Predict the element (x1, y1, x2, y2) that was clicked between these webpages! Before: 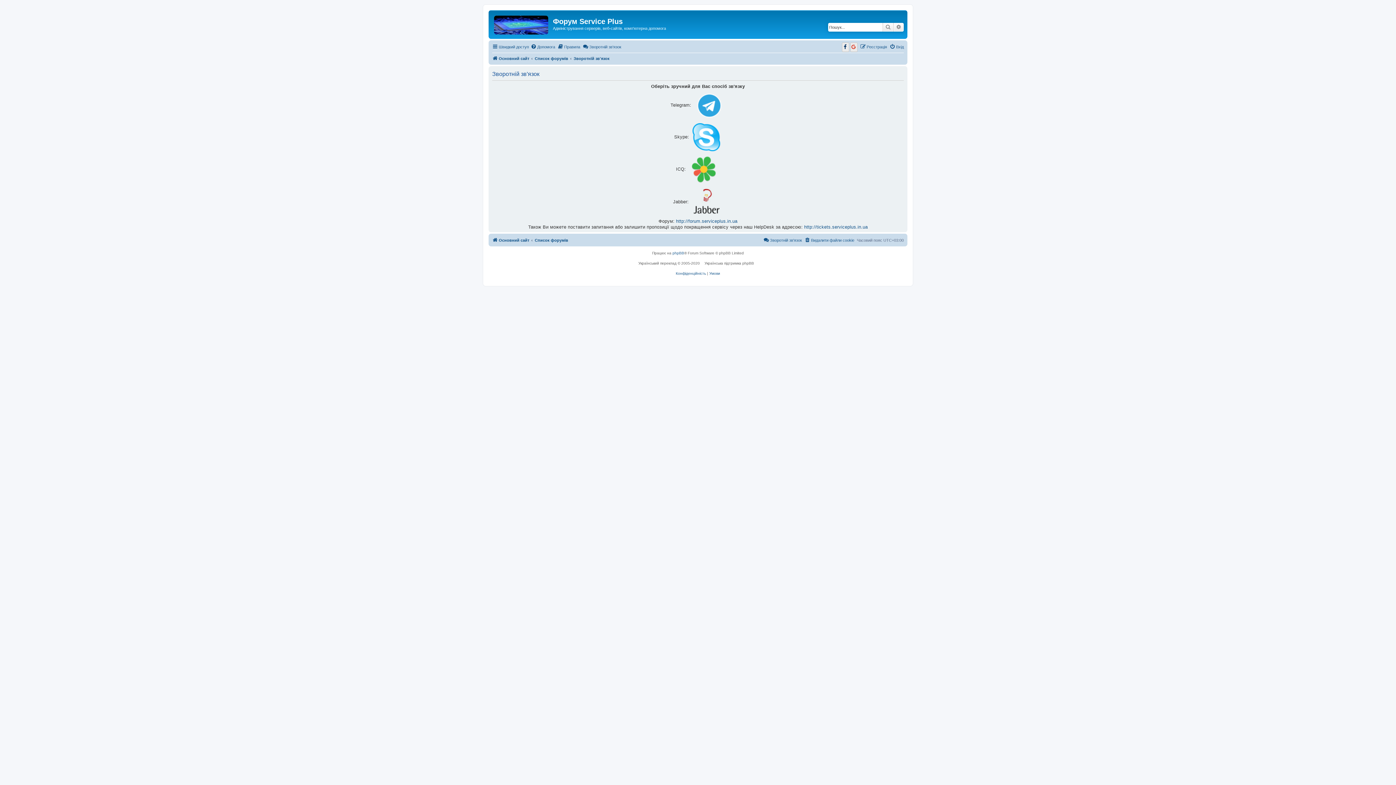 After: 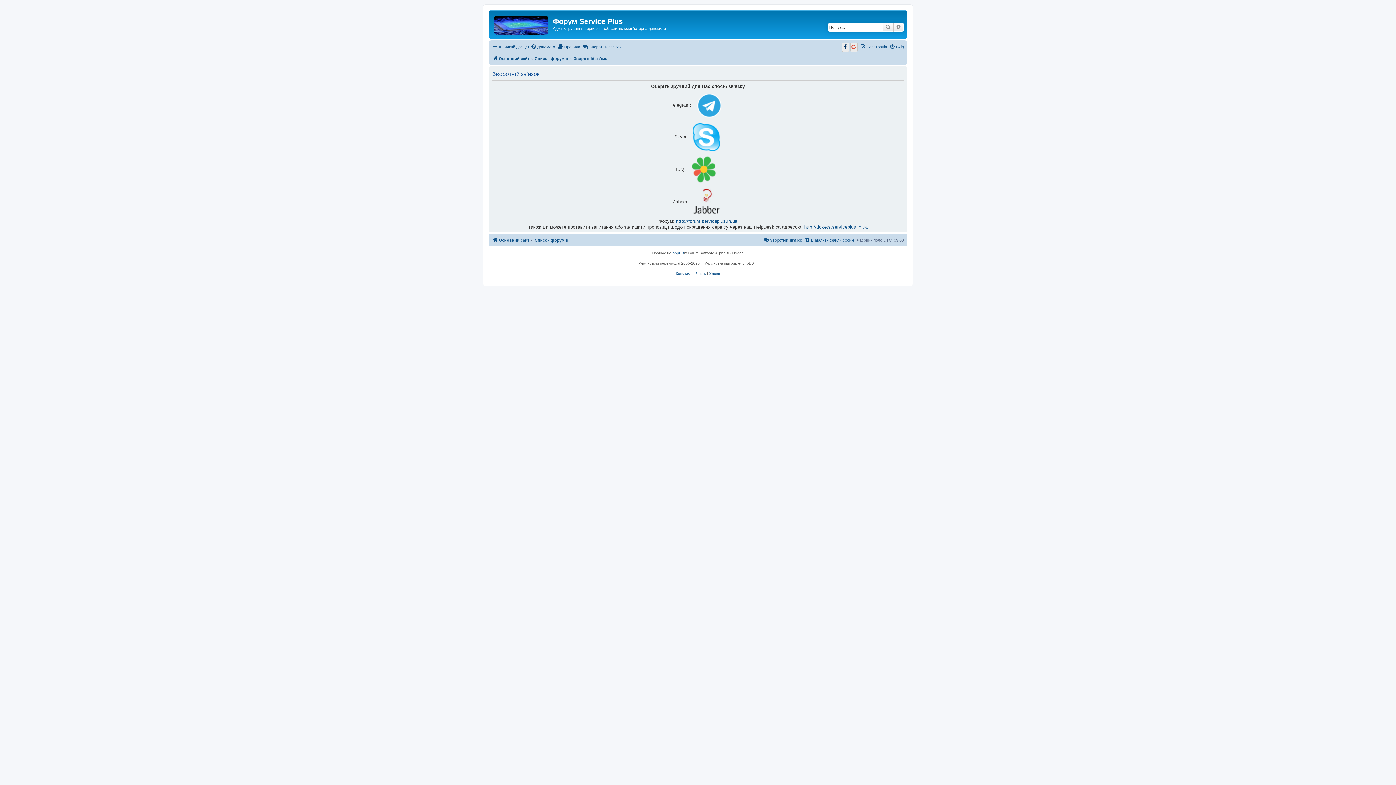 Action: bbox: (573, 54, 609, 62) label: Зворотній зв'язок